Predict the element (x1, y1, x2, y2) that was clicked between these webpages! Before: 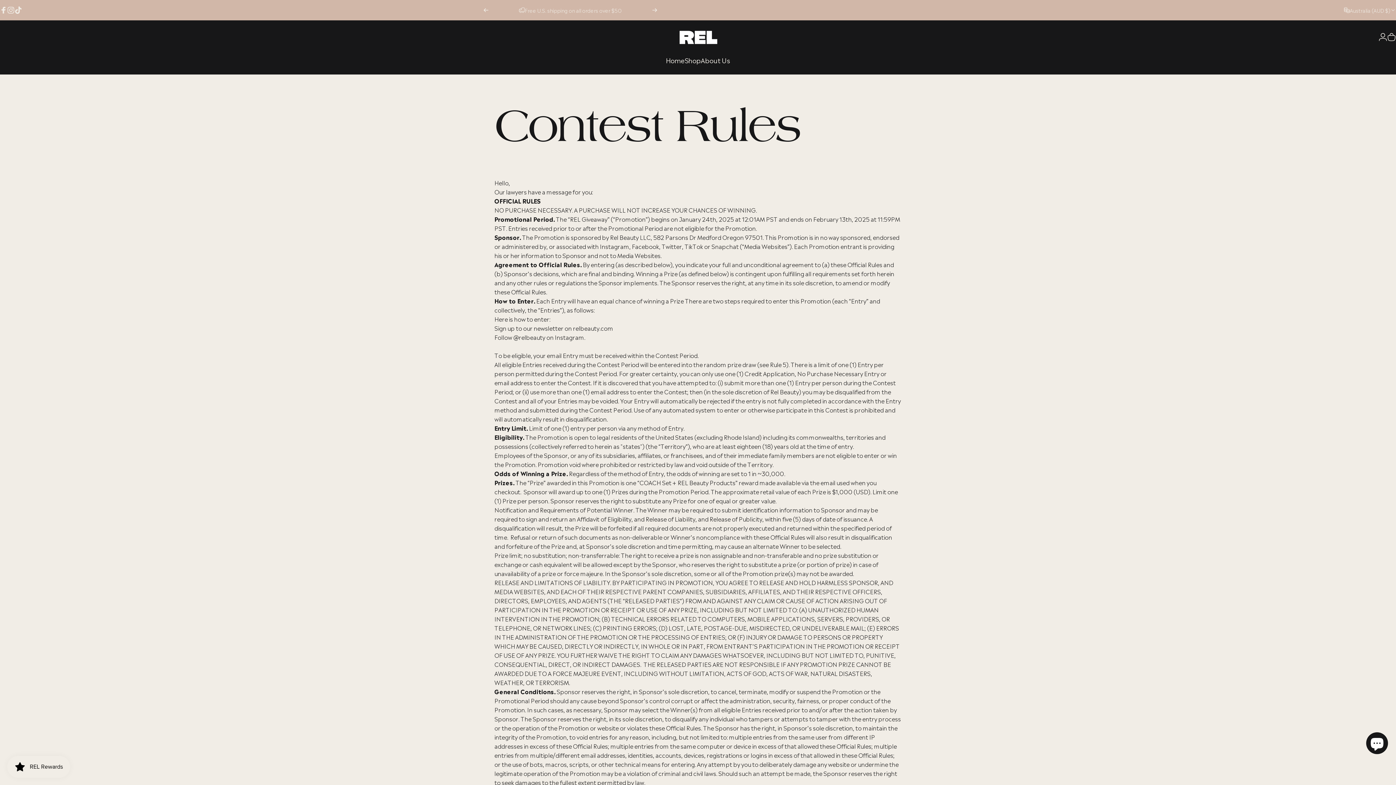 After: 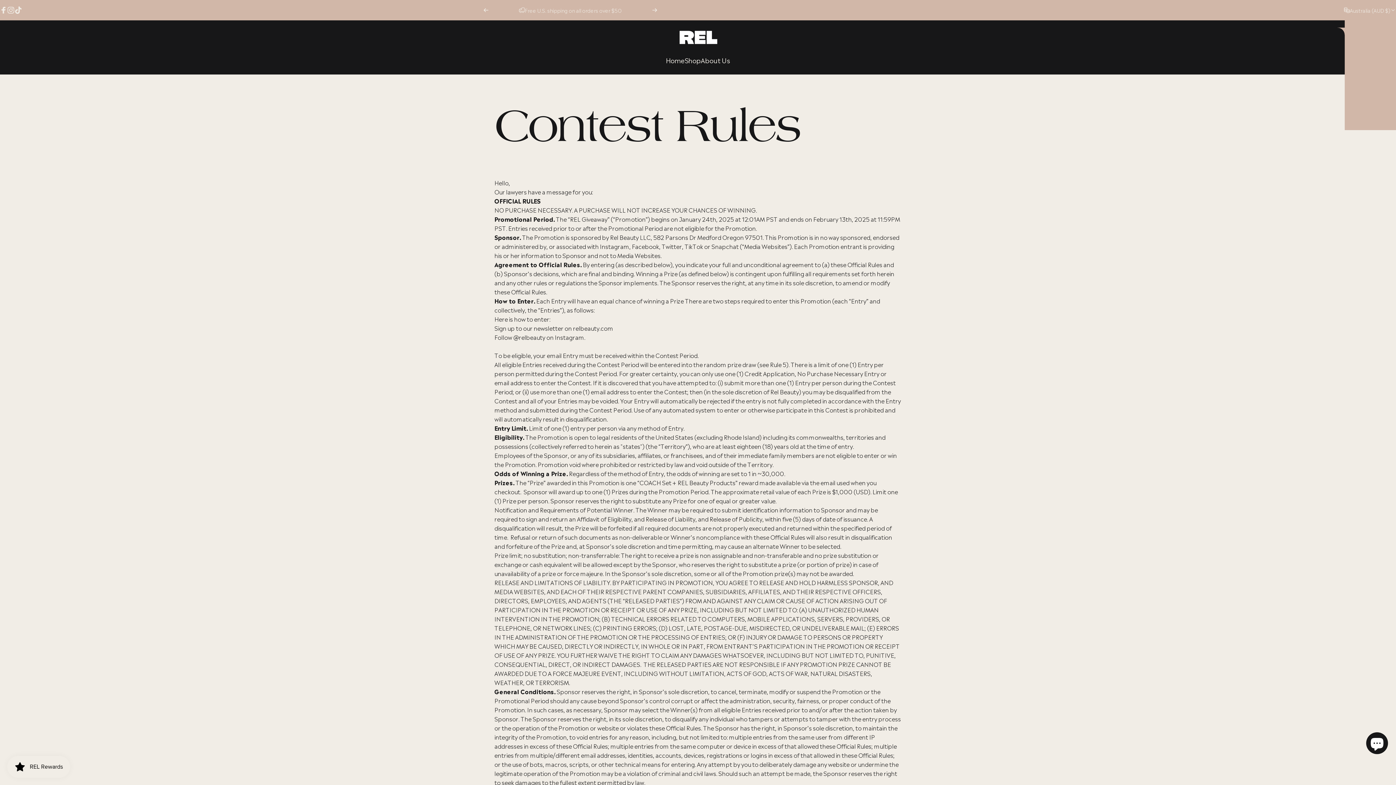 Action: label: Australia (AUD $) bbox: (1344, 0, 1396, 20)